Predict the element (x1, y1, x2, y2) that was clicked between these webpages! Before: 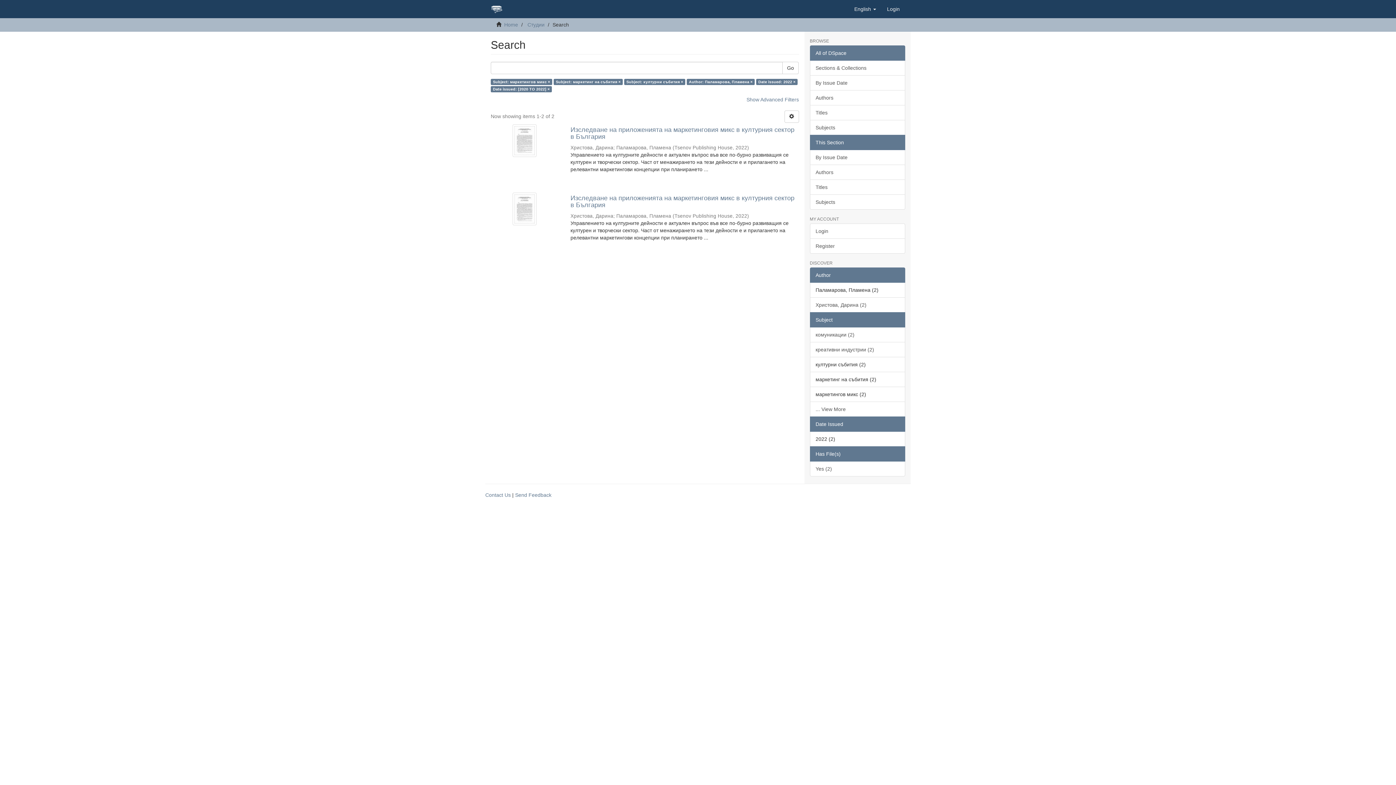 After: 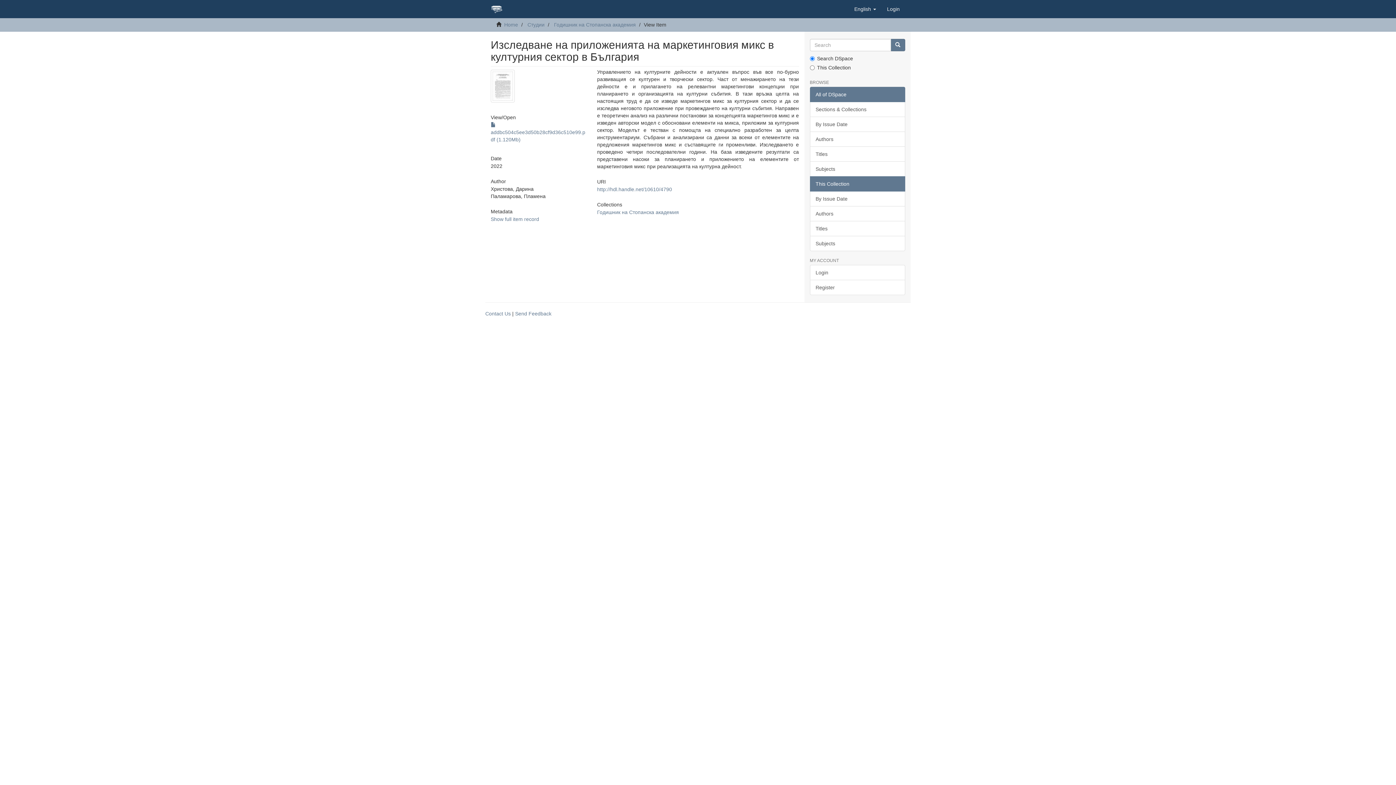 Action: bbox: (570, 194, 799, 208) label: Изследване на приложенията на маркетинговия микс в културния сектор в България 